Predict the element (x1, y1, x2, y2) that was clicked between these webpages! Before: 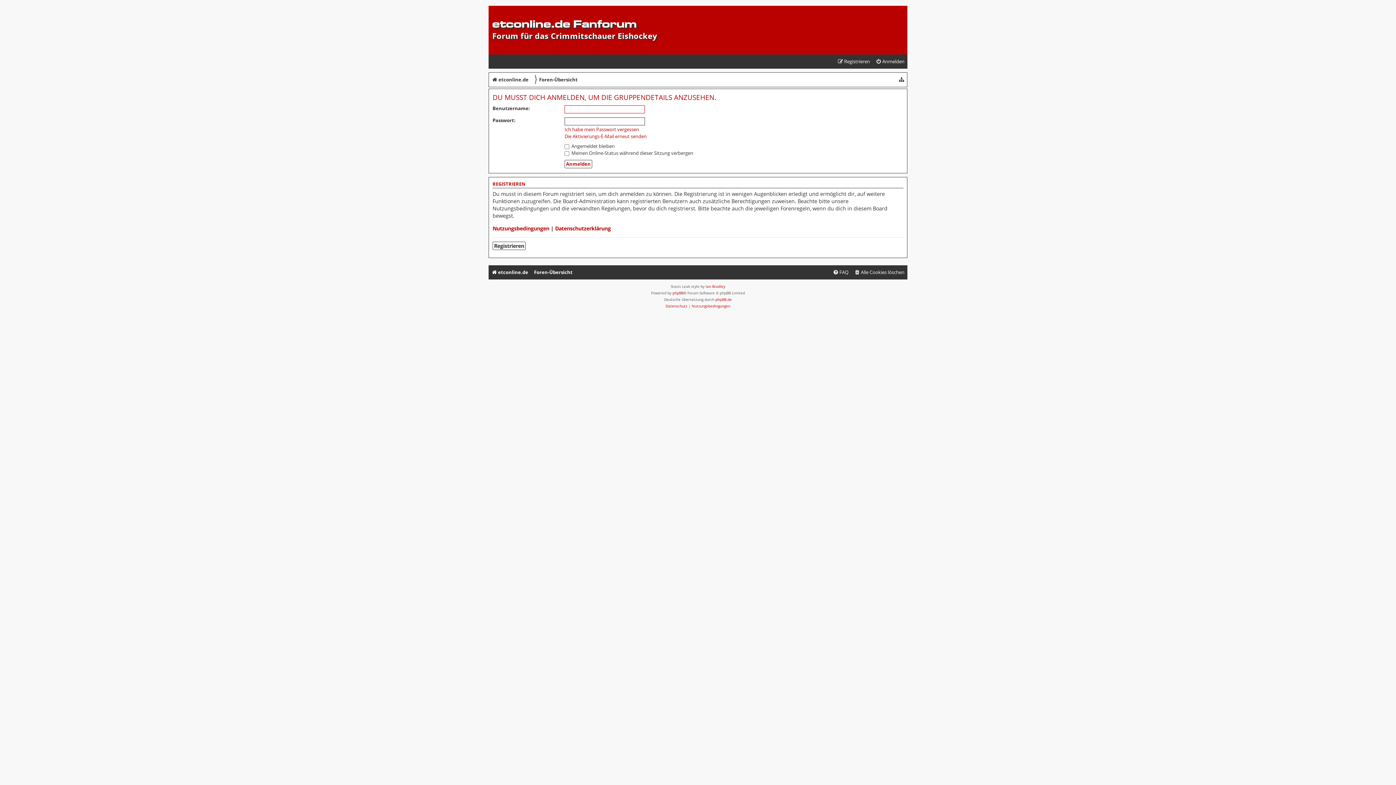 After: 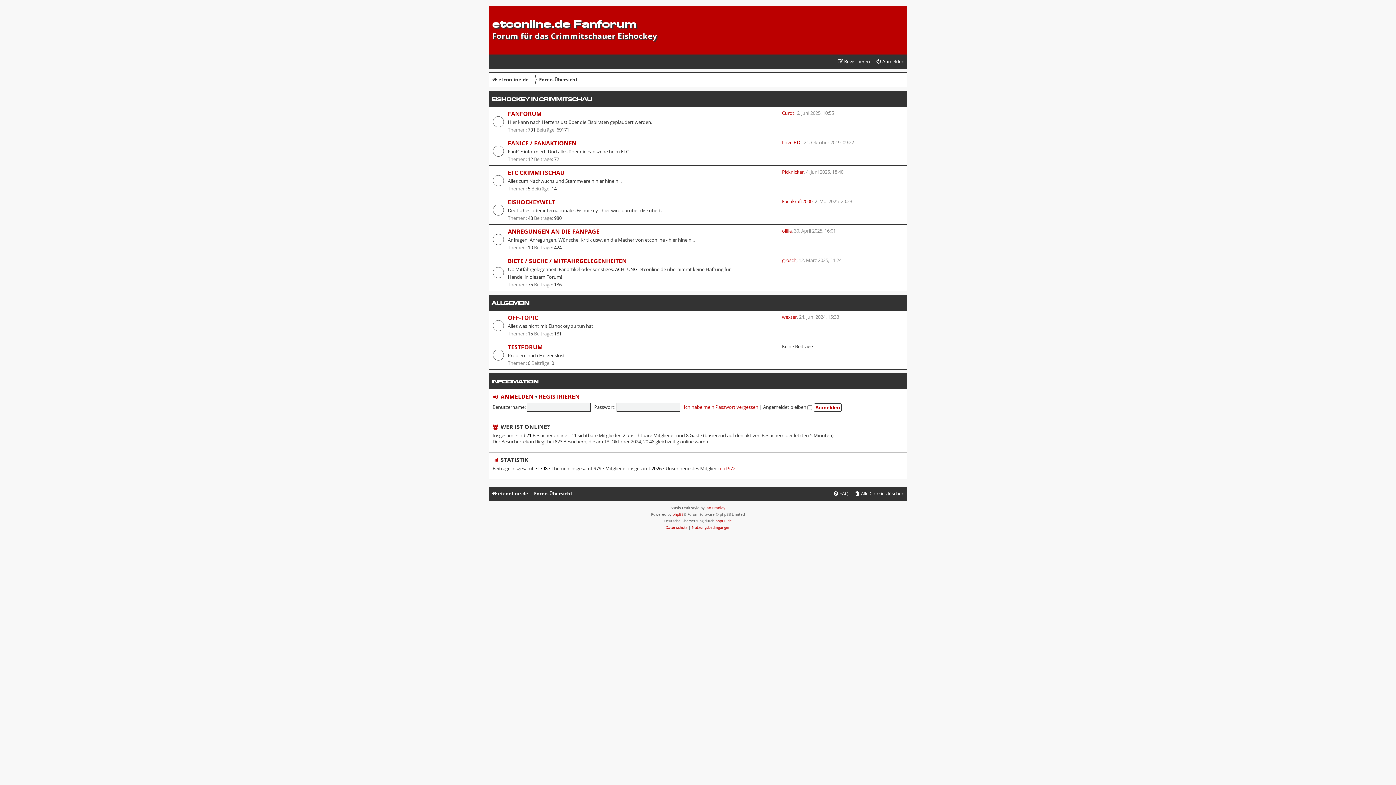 Action: bbox: (492, 16, 636, 30) label: etconline.de Fanforum